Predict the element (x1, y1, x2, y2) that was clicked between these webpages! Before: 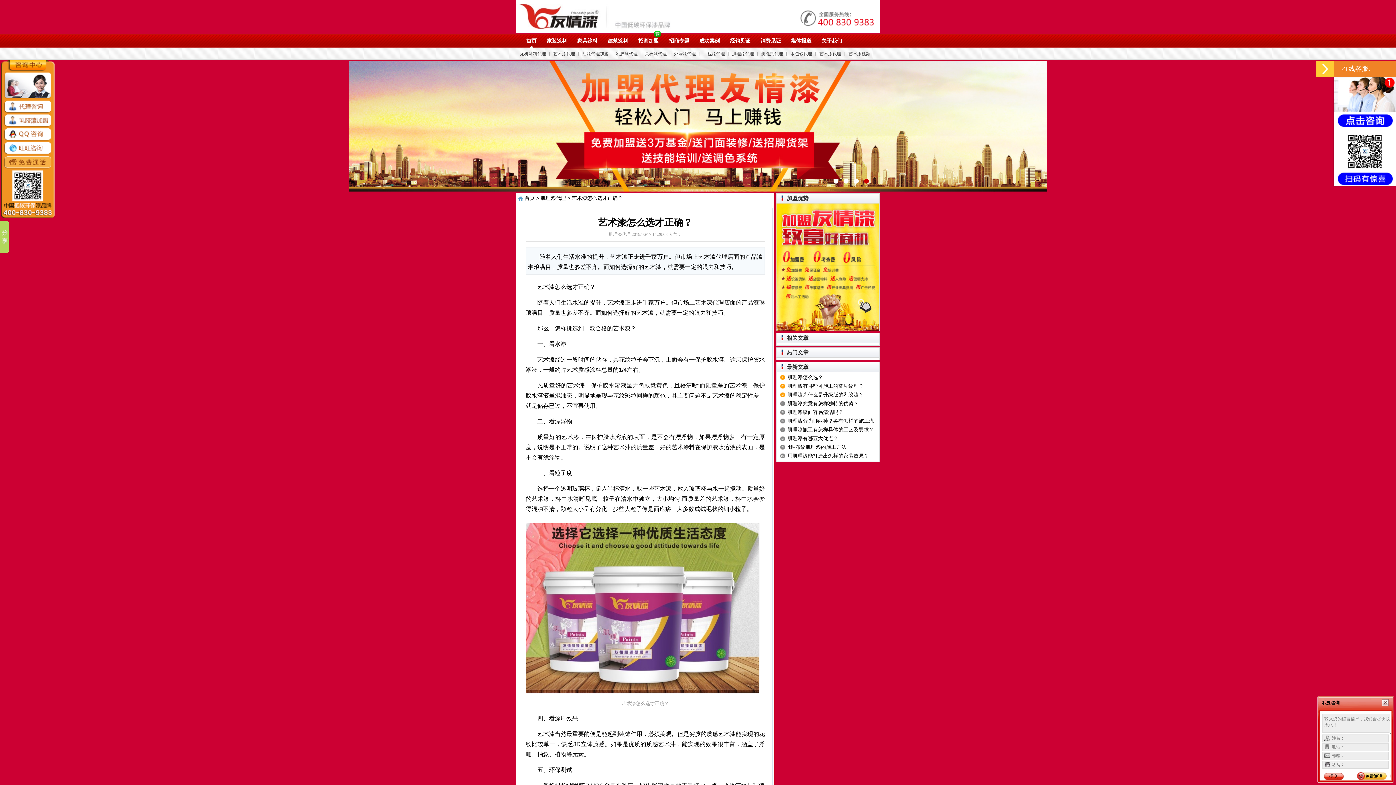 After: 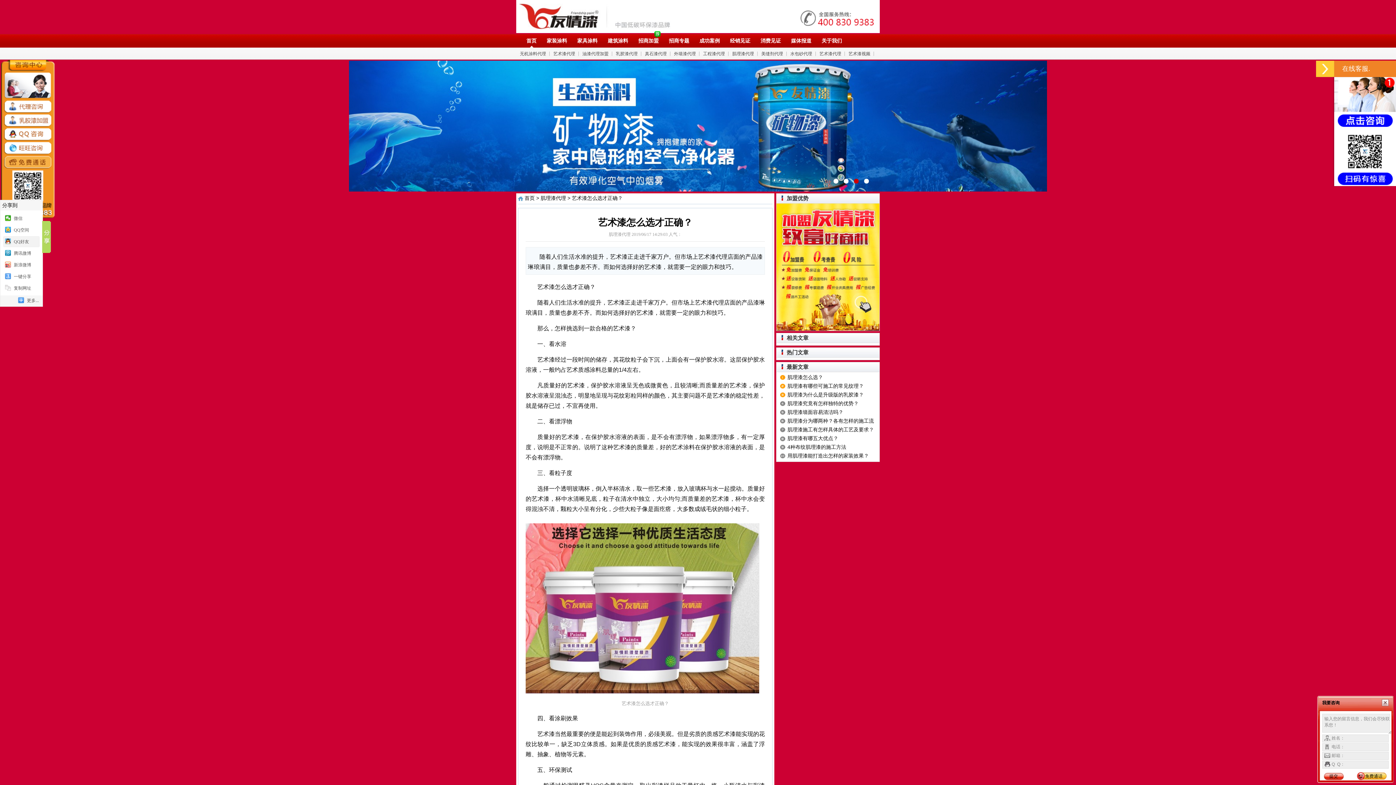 Action: bbox: (0, 221, 8, 253)